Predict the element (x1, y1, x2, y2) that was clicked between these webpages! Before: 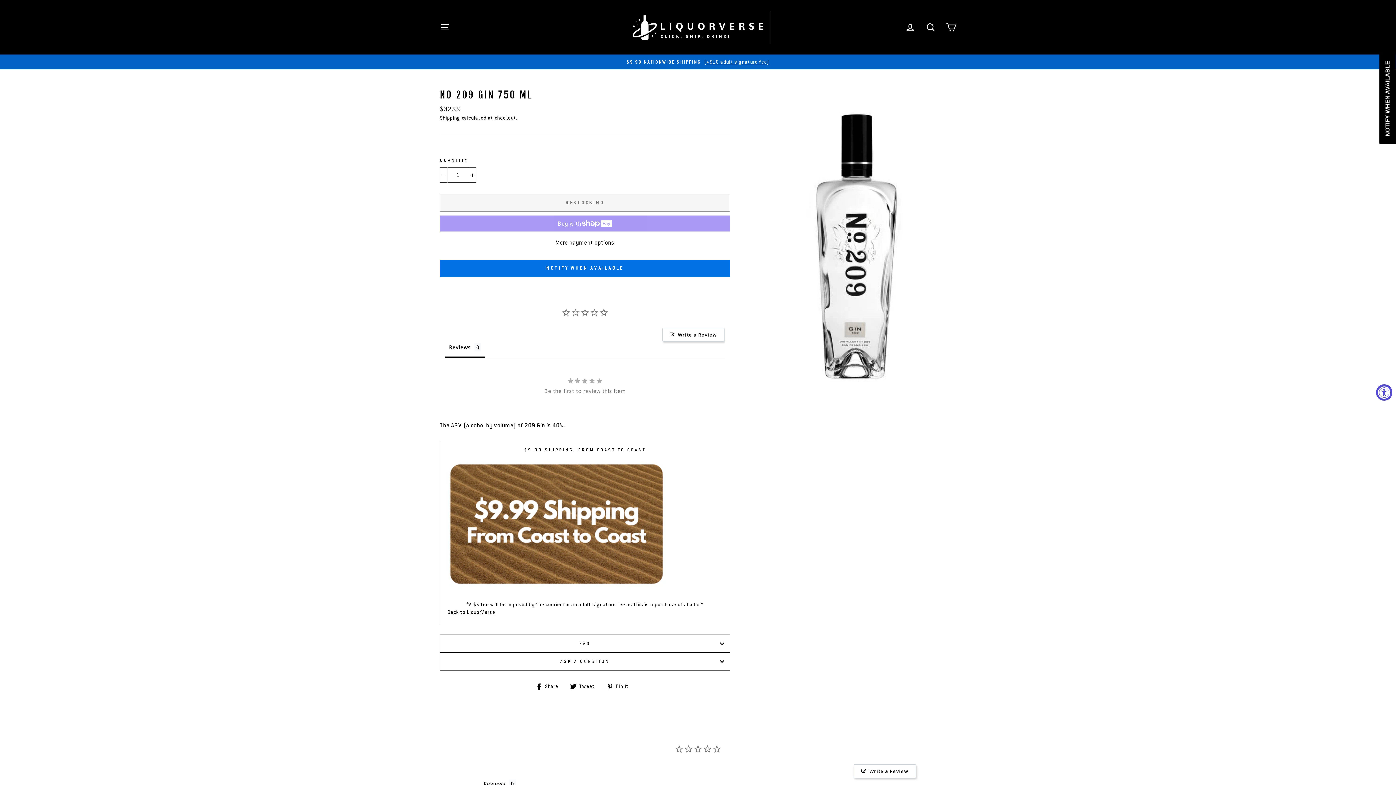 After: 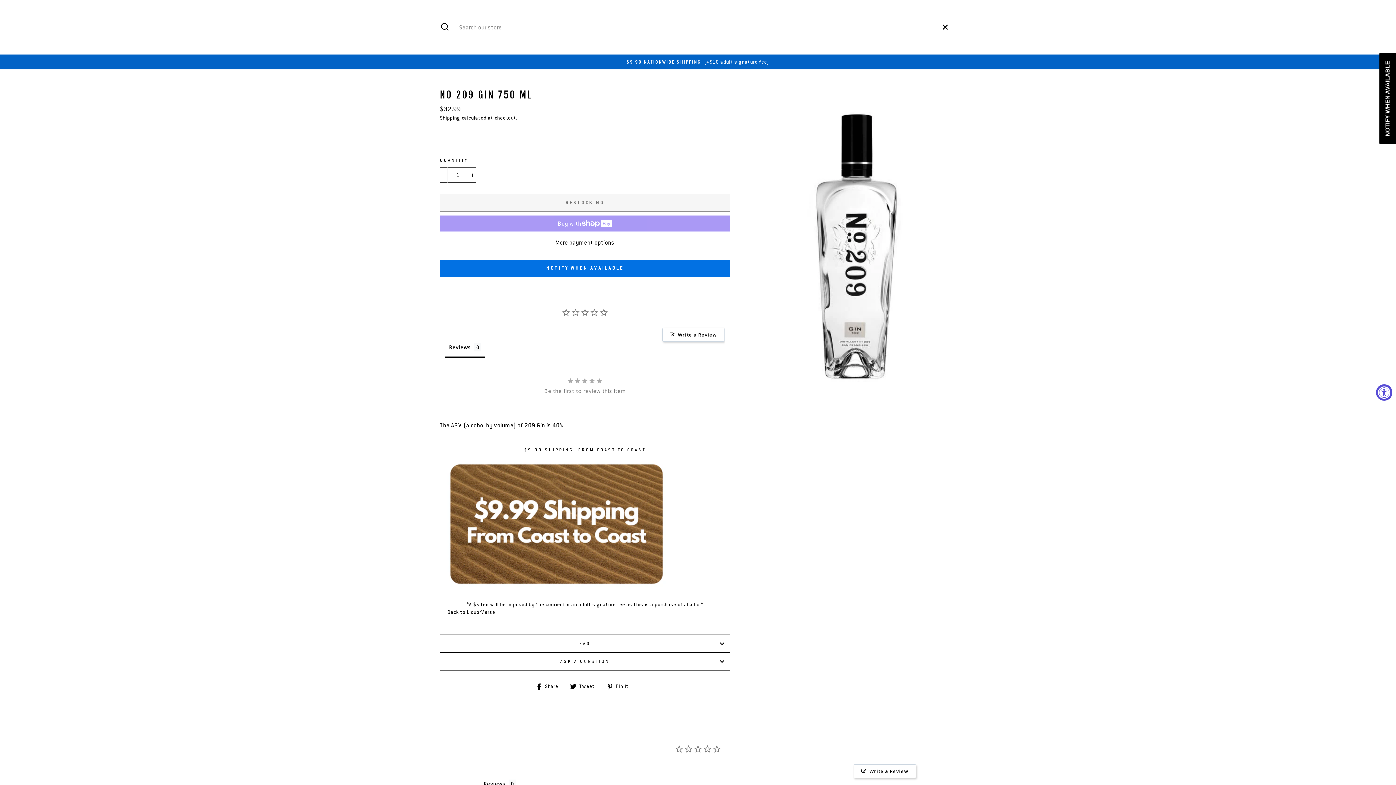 Action: bbox: (921, 19, 940, 35) label: SEARCH